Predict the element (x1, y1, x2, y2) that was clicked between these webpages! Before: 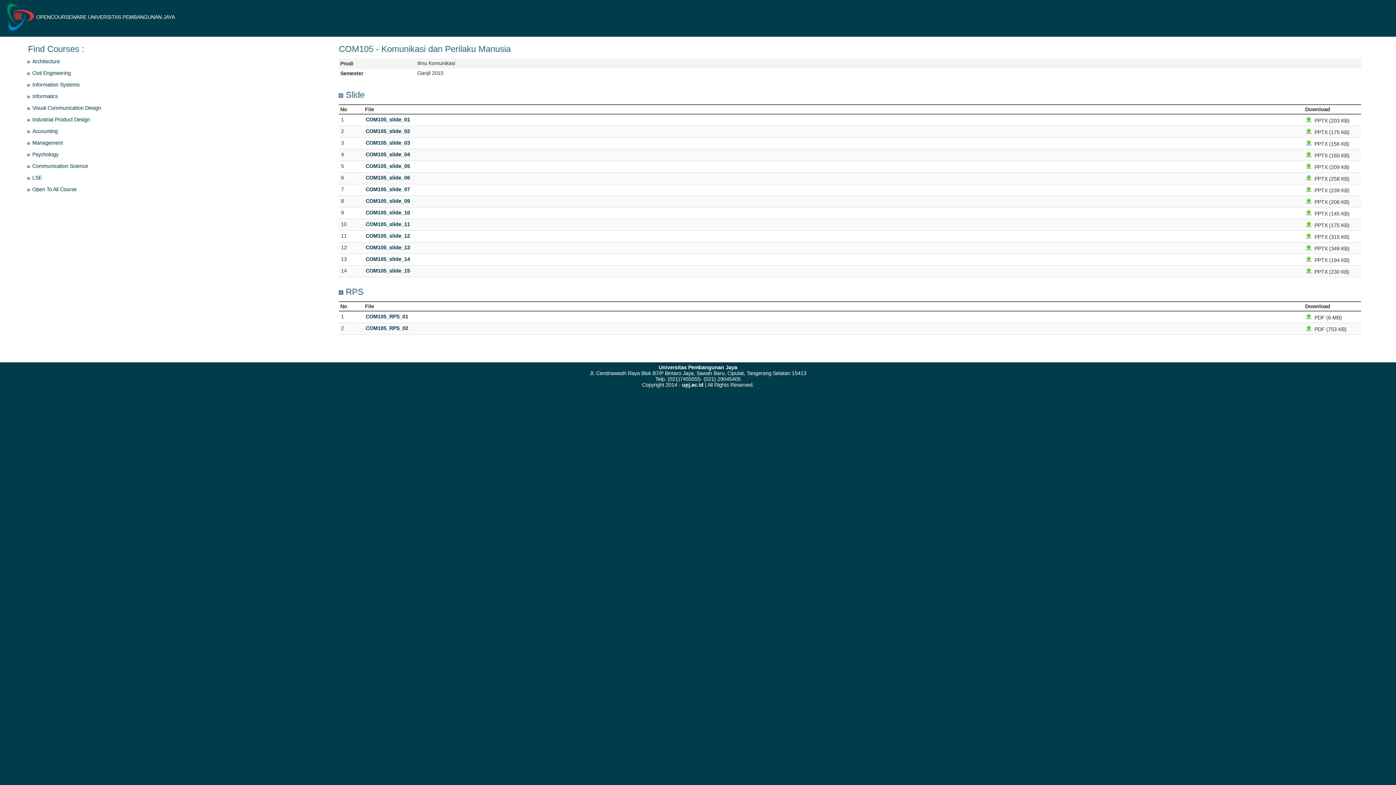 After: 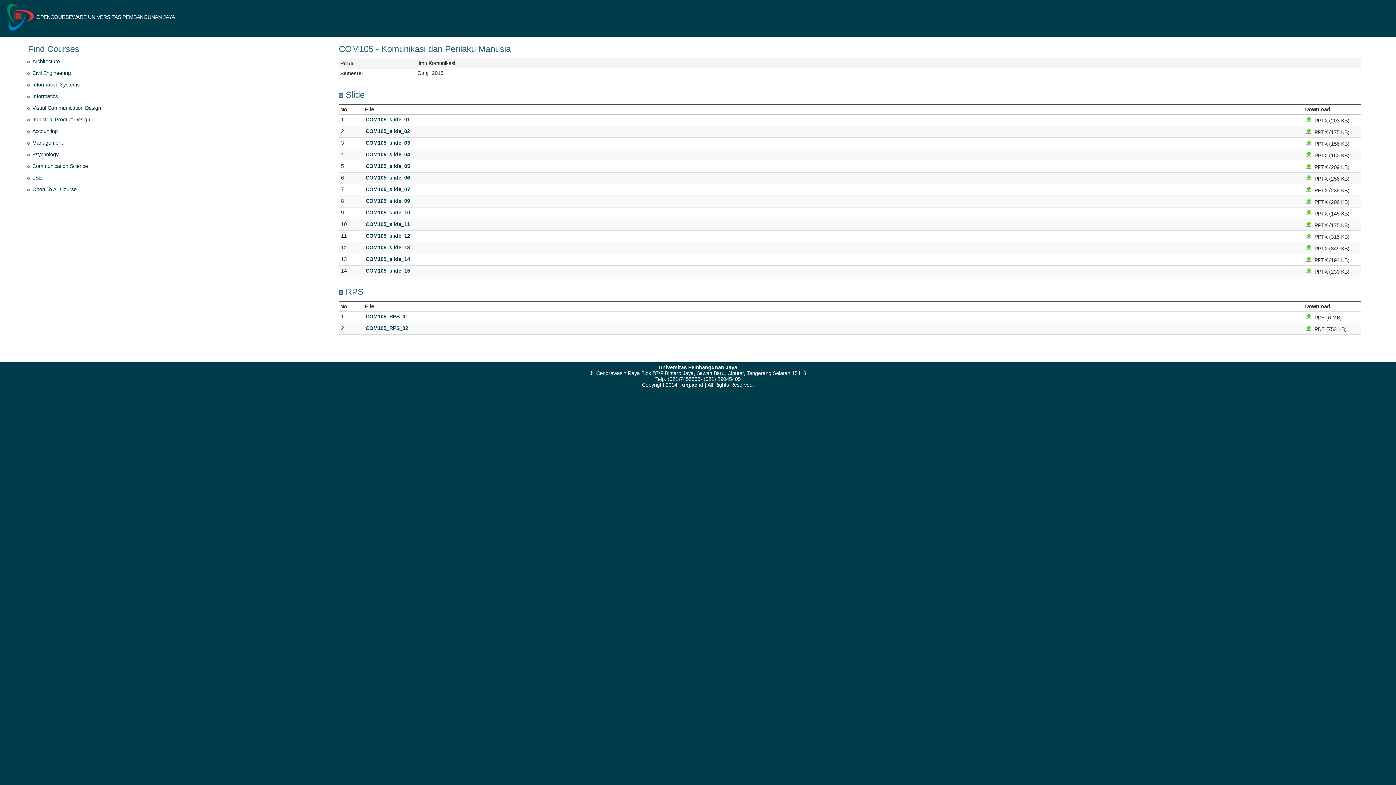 Action: bbox: (1306, 234, 1312, 240)